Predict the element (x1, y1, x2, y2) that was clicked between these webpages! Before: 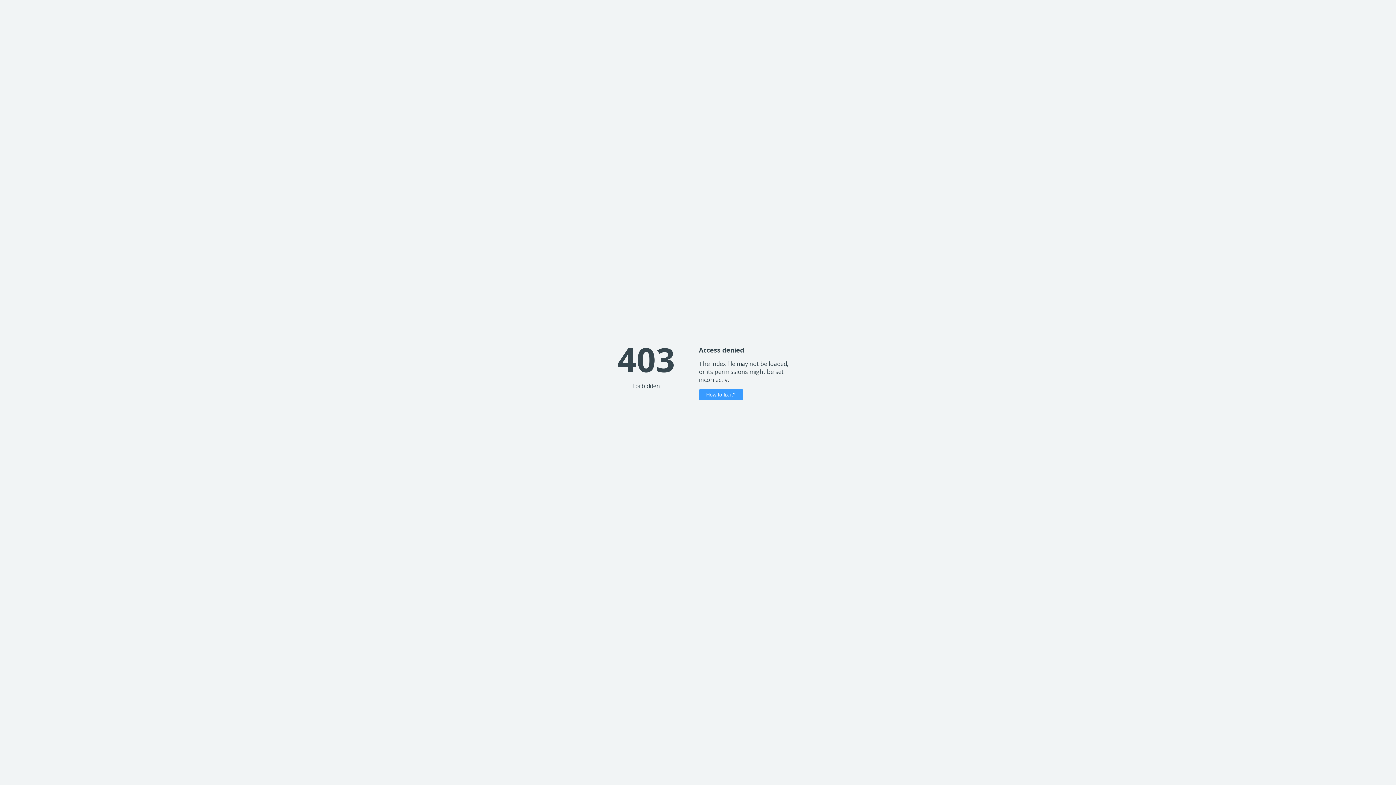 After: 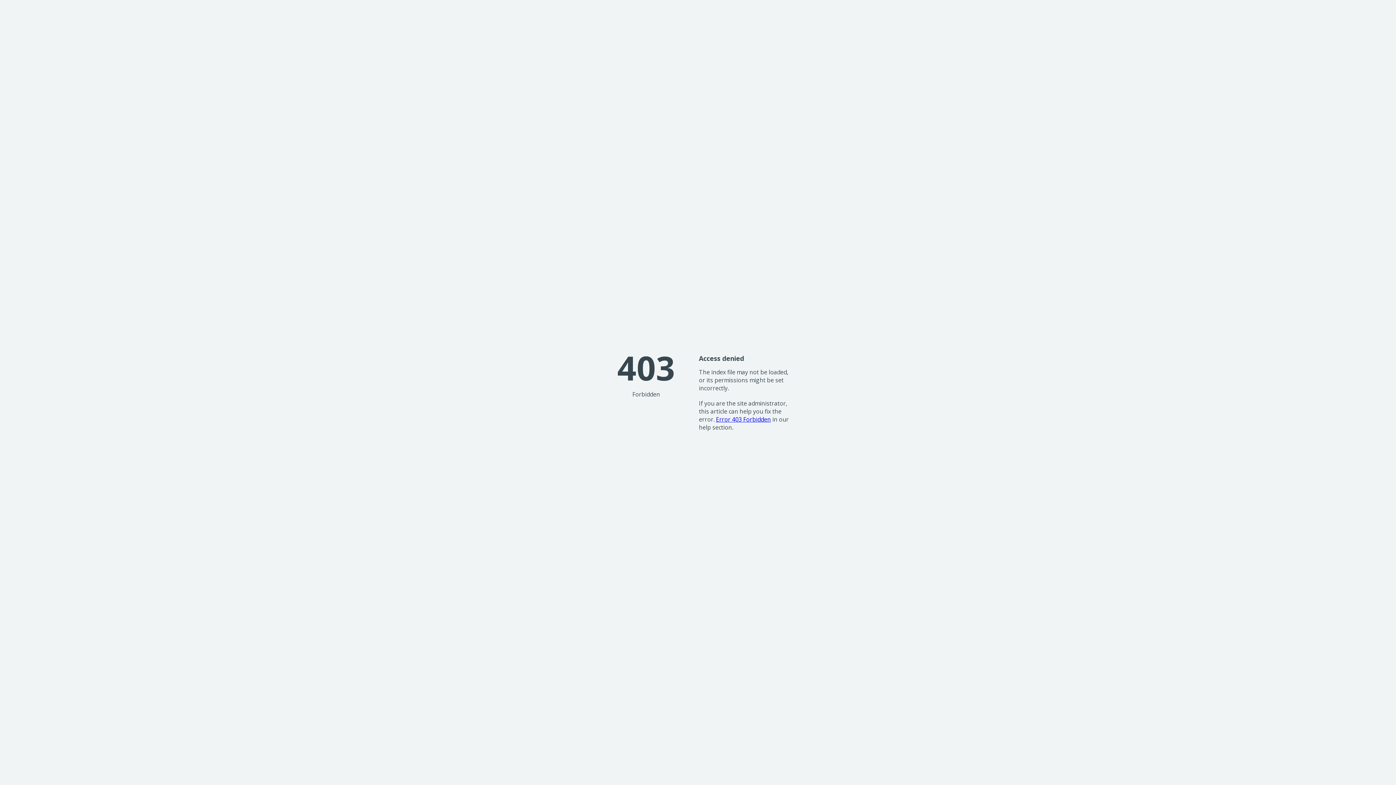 Action: label: How to fix it? bbox: (699, 389, 743, 400)